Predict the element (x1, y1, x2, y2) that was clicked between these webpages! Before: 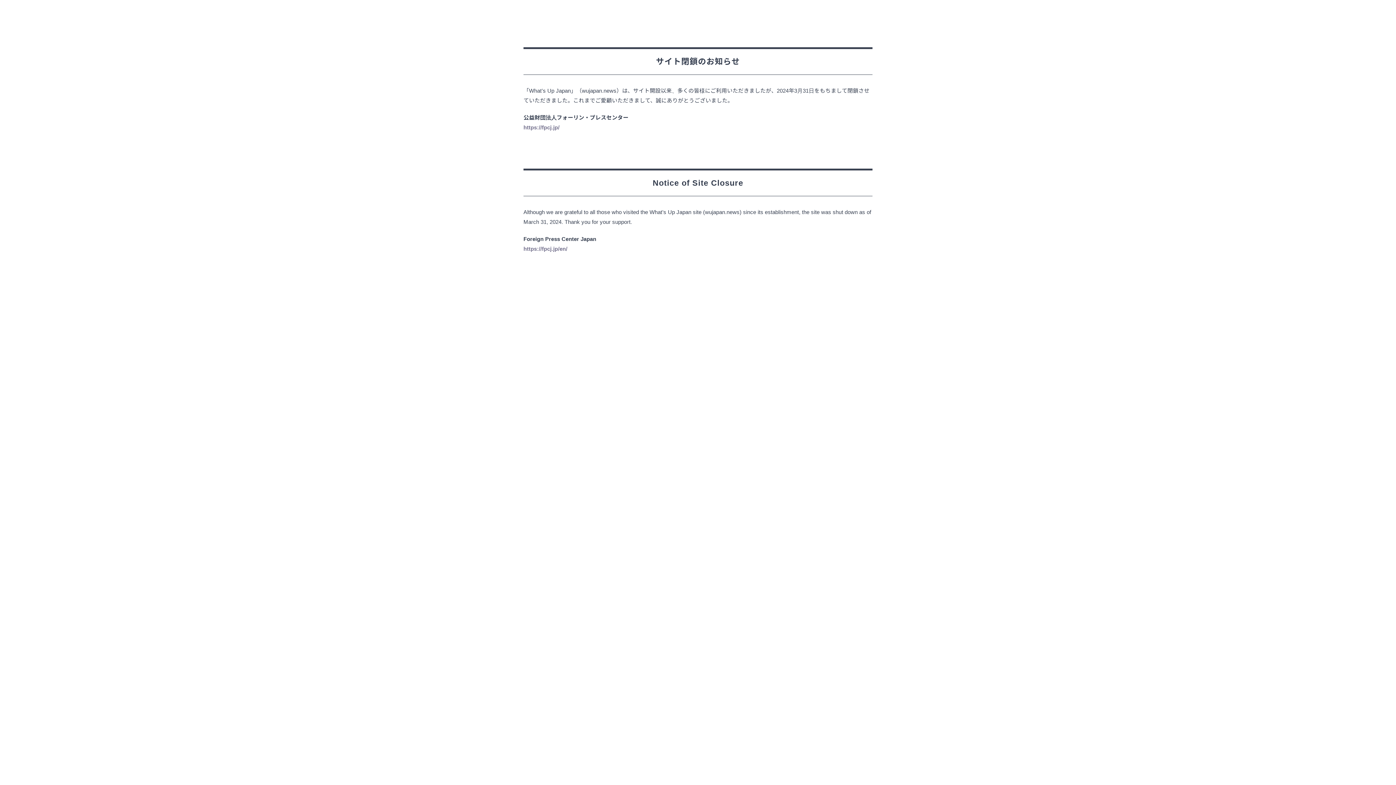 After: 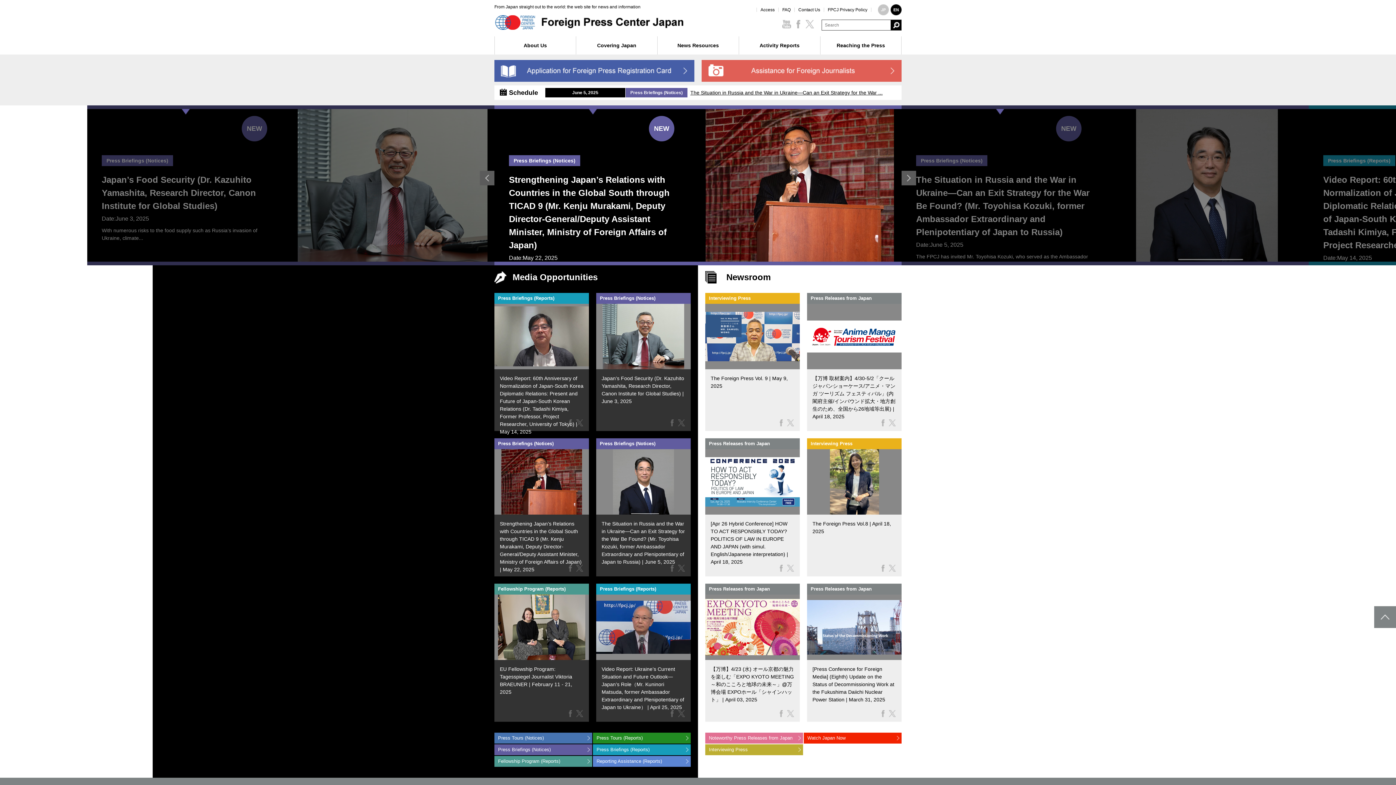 Action: bbox: (523, 245, 567, 252) label: https://fpcj.jp/en/